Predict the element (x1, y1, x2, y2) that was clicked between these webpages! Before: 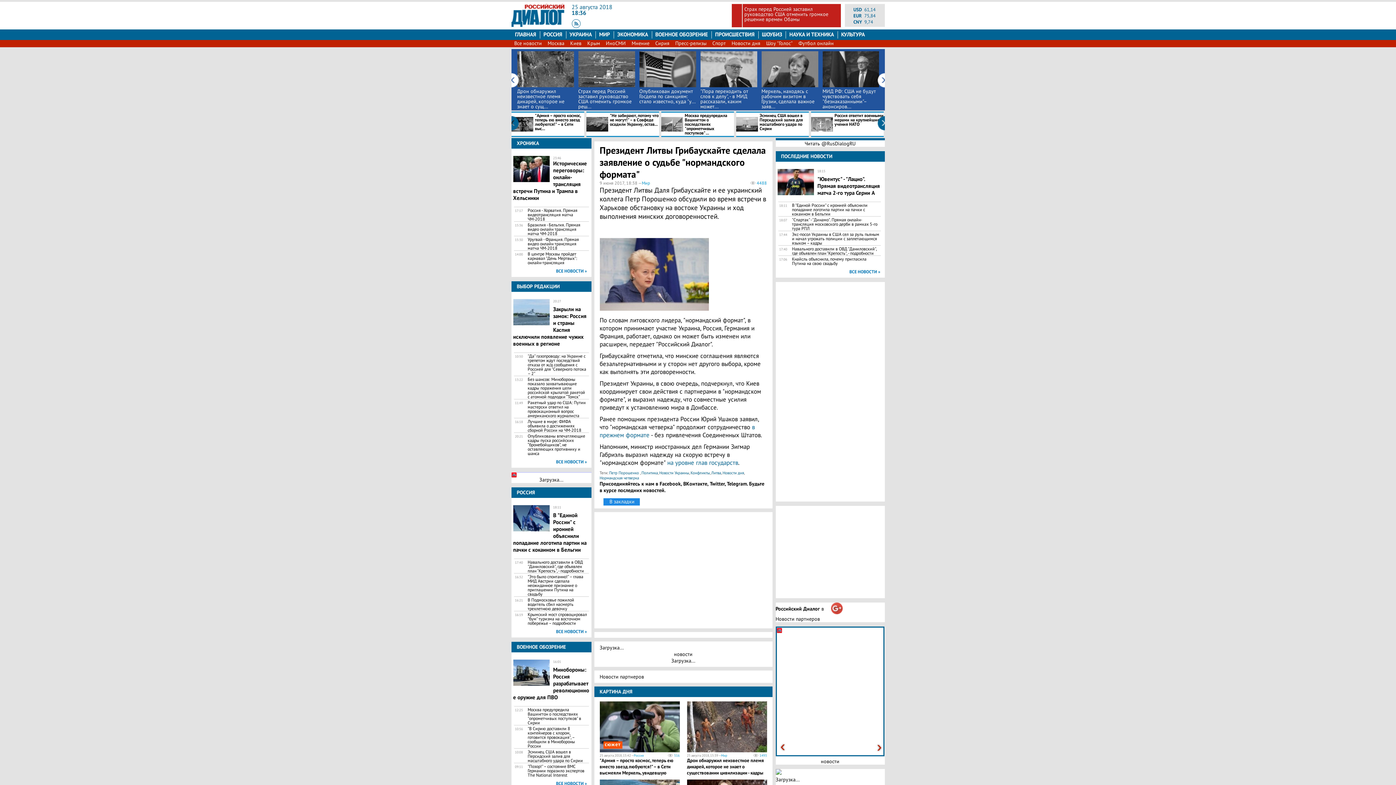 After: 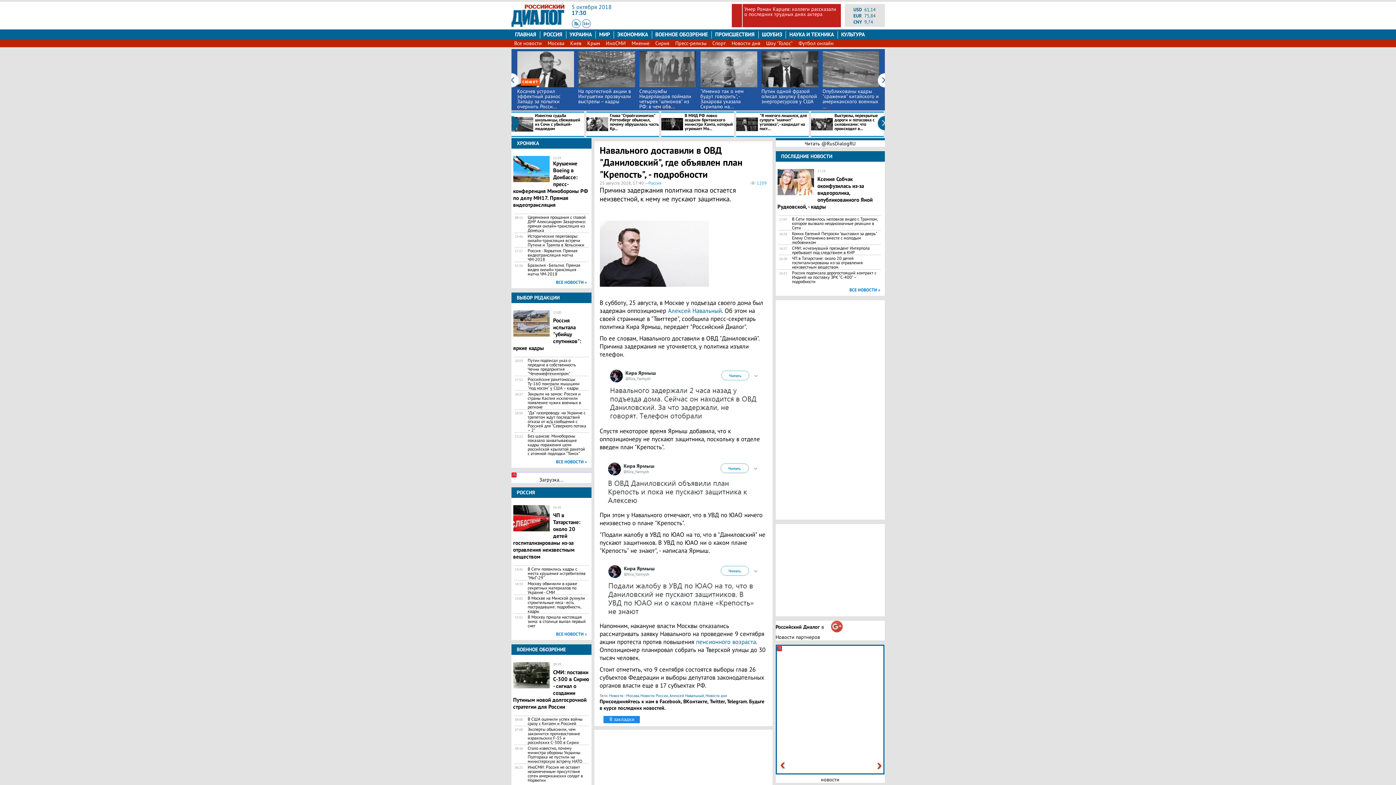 Action: bbox: (792, 246, 879, 255) label: Навального доставили в ОВД "Даниловский", где объявлен план "Крепость", - подробности